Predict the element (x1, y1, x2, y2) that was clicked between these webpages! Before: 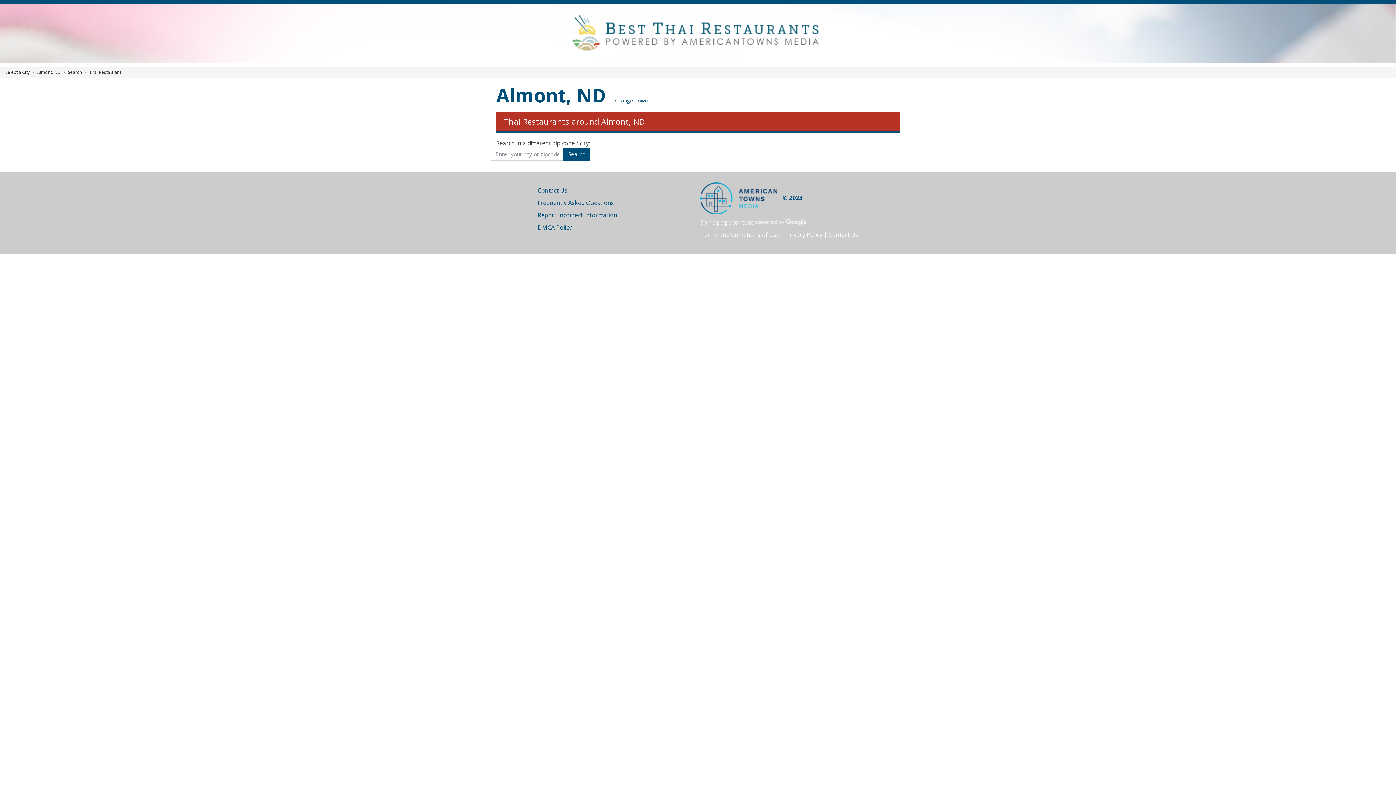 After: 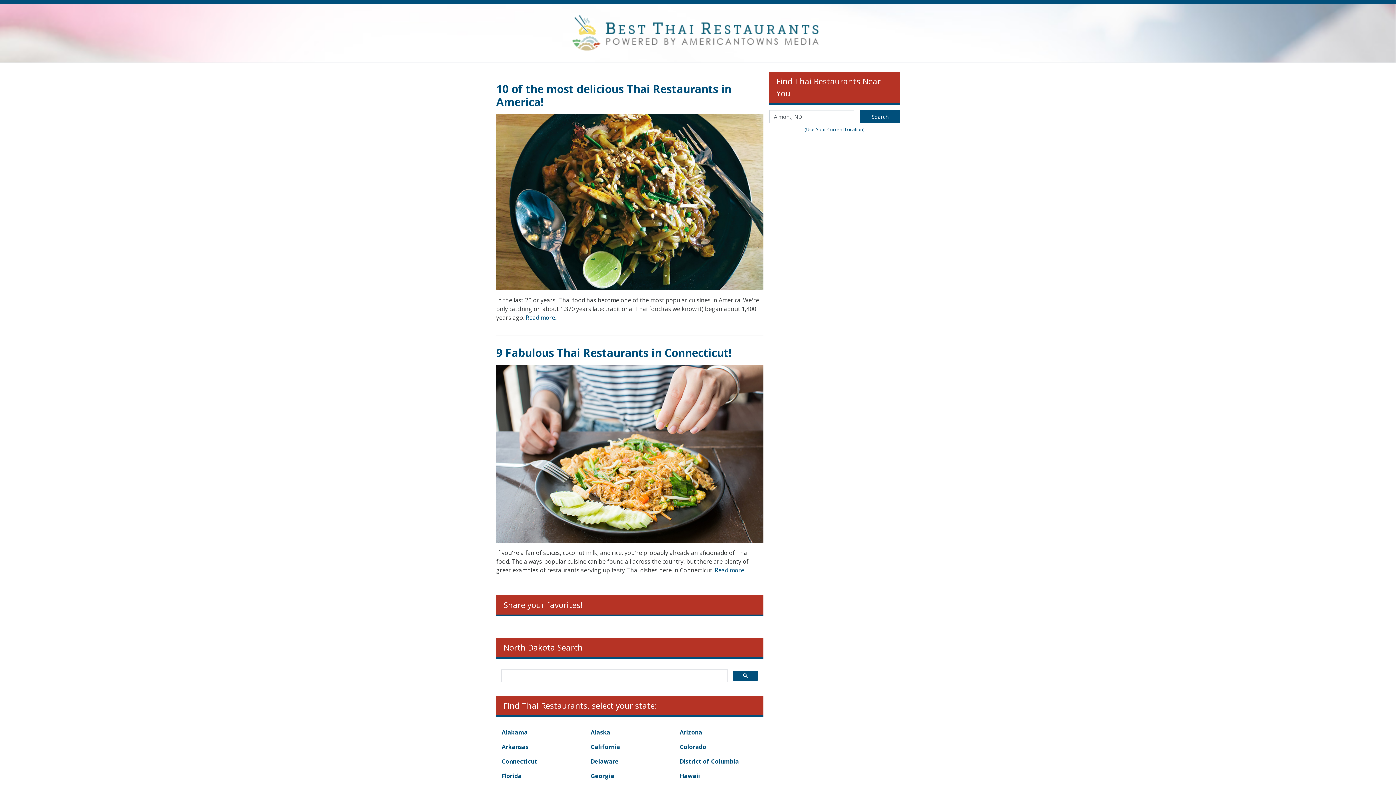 Action: bbox: (565, 28, 830, 36)